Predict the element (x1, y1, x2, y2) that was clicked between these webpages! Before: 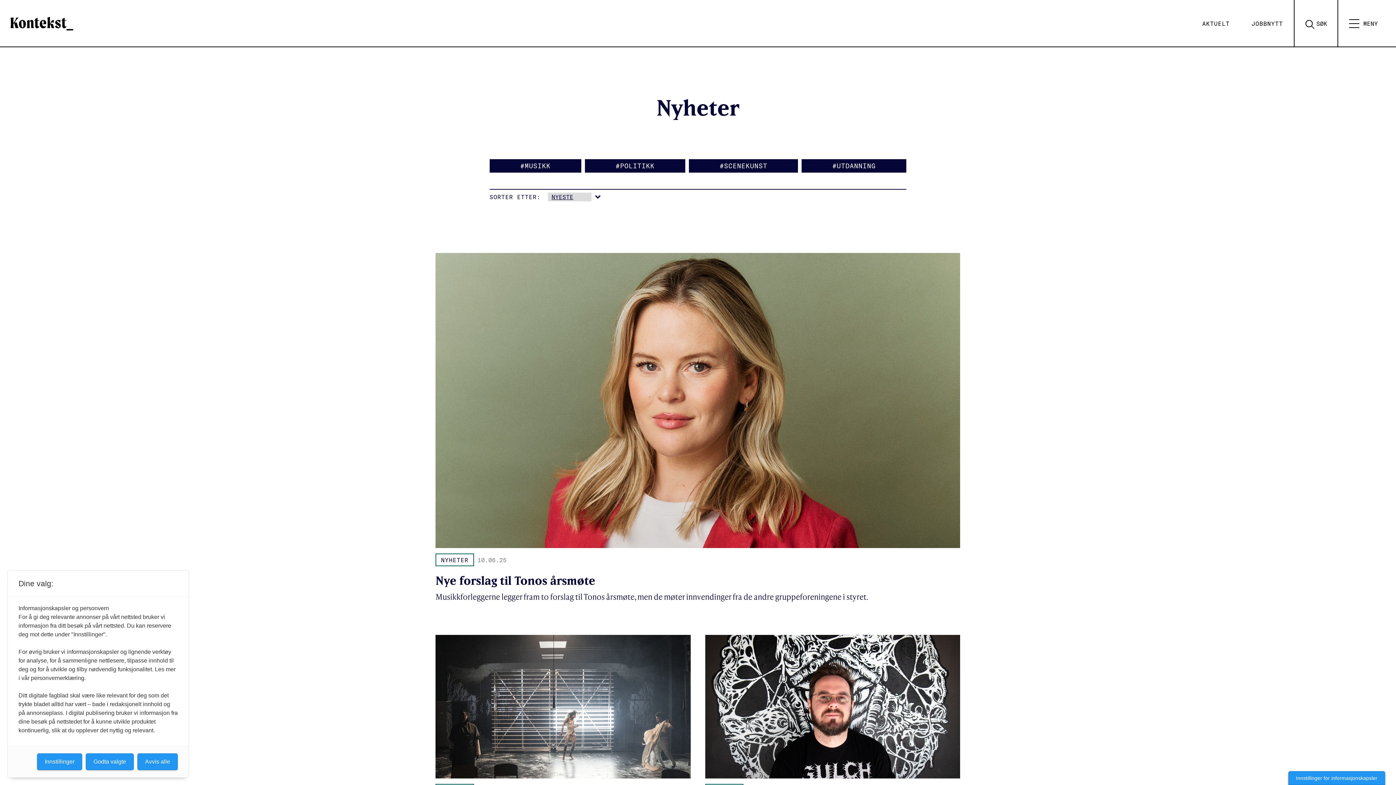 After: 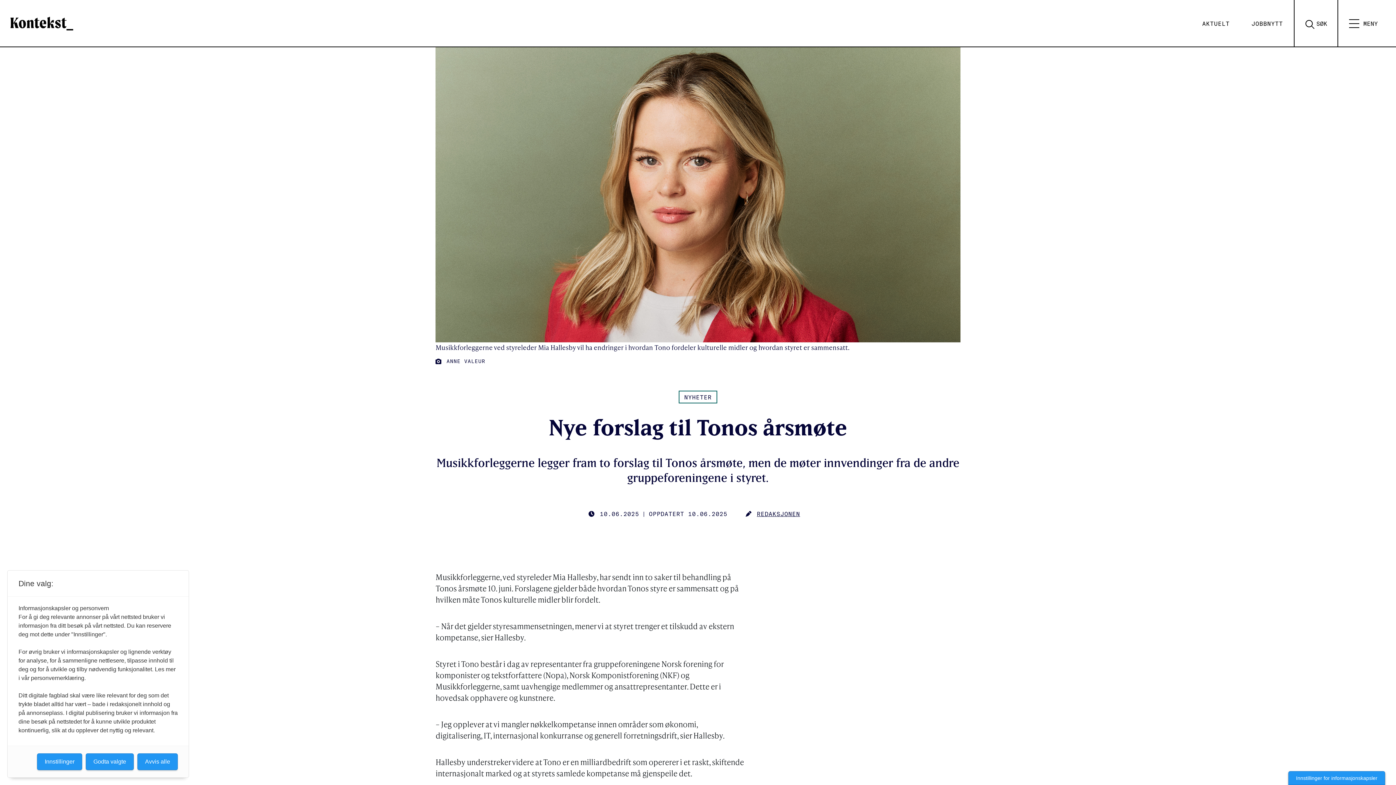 Action: bbox: (435, 253, 960, 602) label: NYHETER
10.06.25

Nye forslag til Tonos årsmøte

Musikkforleggerne legger fram to forslag til Tonos årsmøte, men de møter innvendinger fra de andre gruppeforeningene i styret.